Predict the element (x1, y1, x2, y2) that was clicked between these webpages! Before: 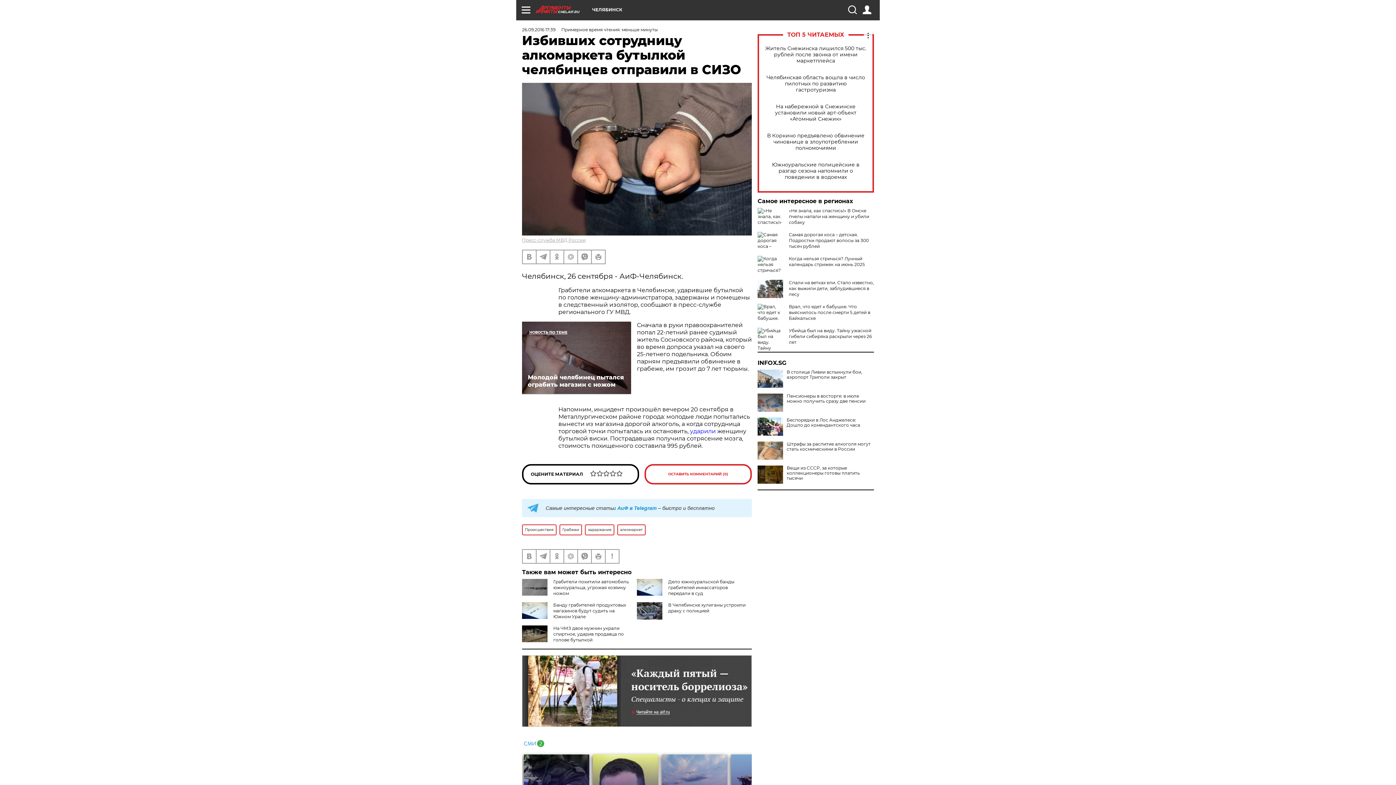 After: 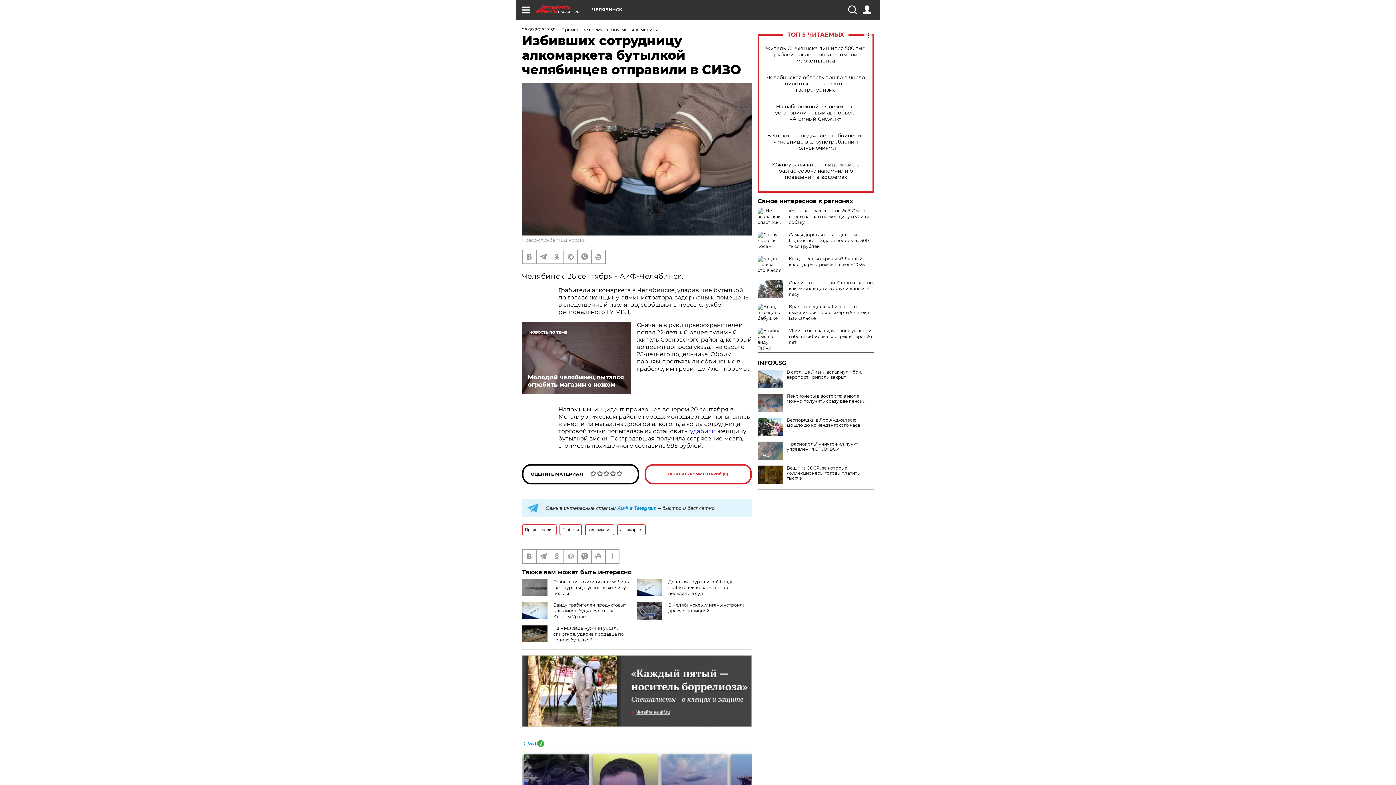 Action: bbox: (757, 441, 783, 460)